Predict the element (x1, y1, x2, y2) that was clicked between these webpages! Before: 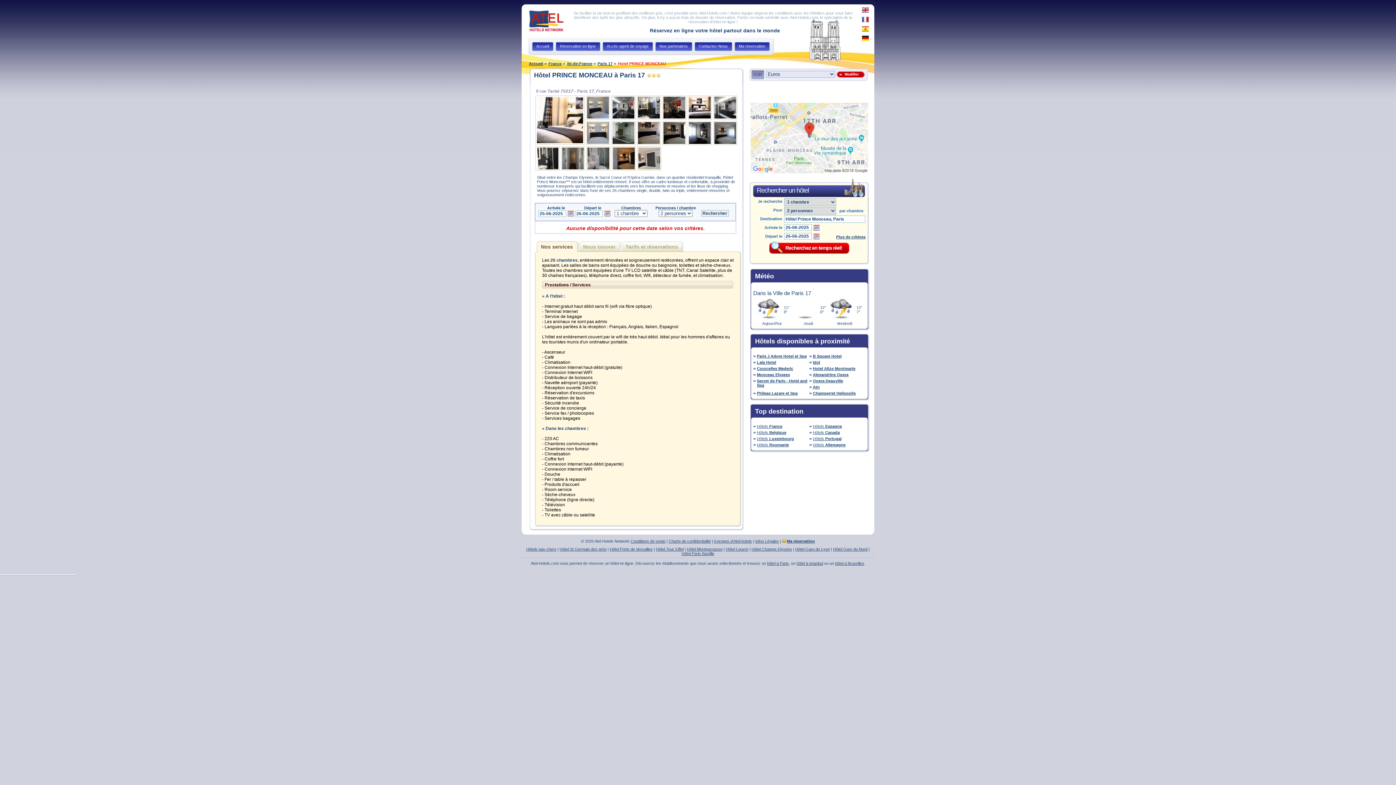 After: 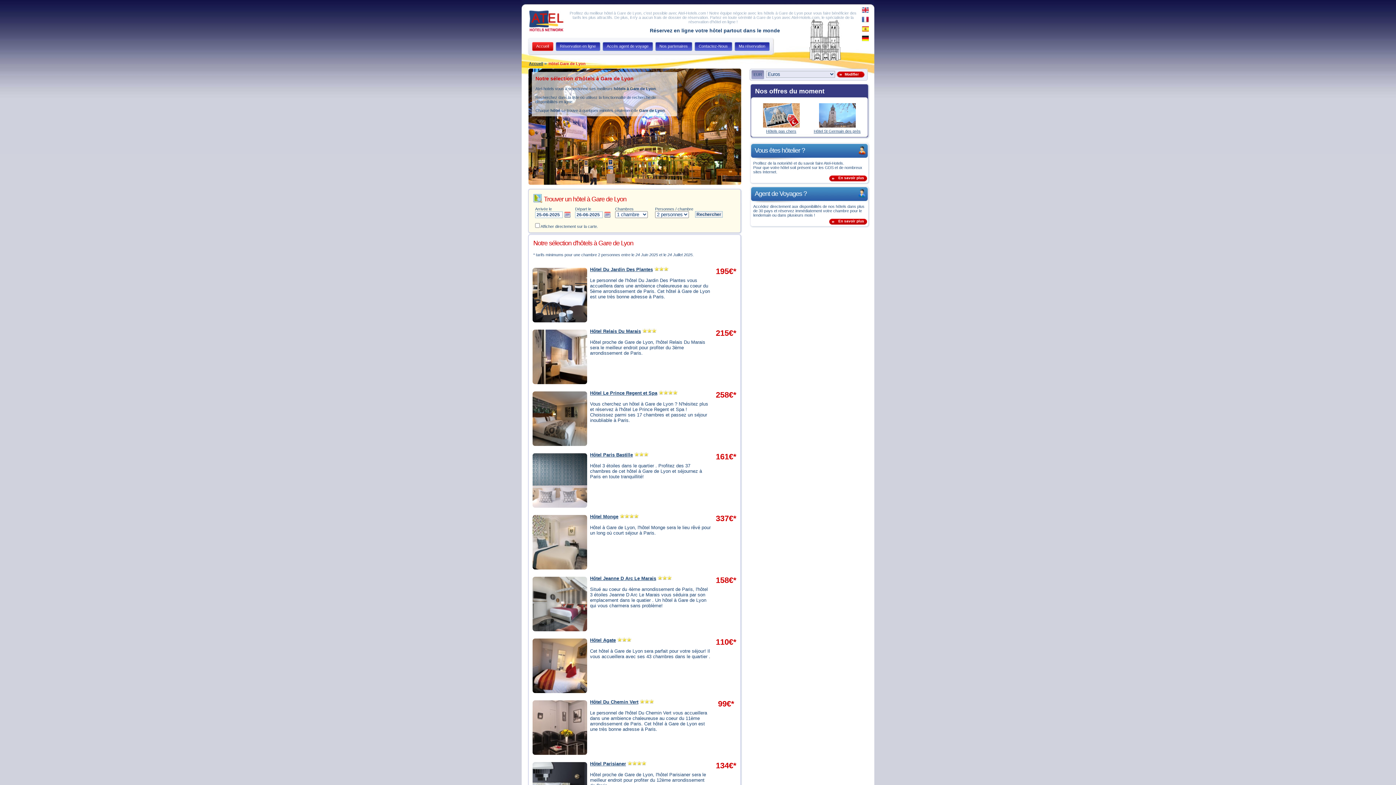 Action: label: Hôtel Gare de Lyon bbox: (795, 547, 830, 551)